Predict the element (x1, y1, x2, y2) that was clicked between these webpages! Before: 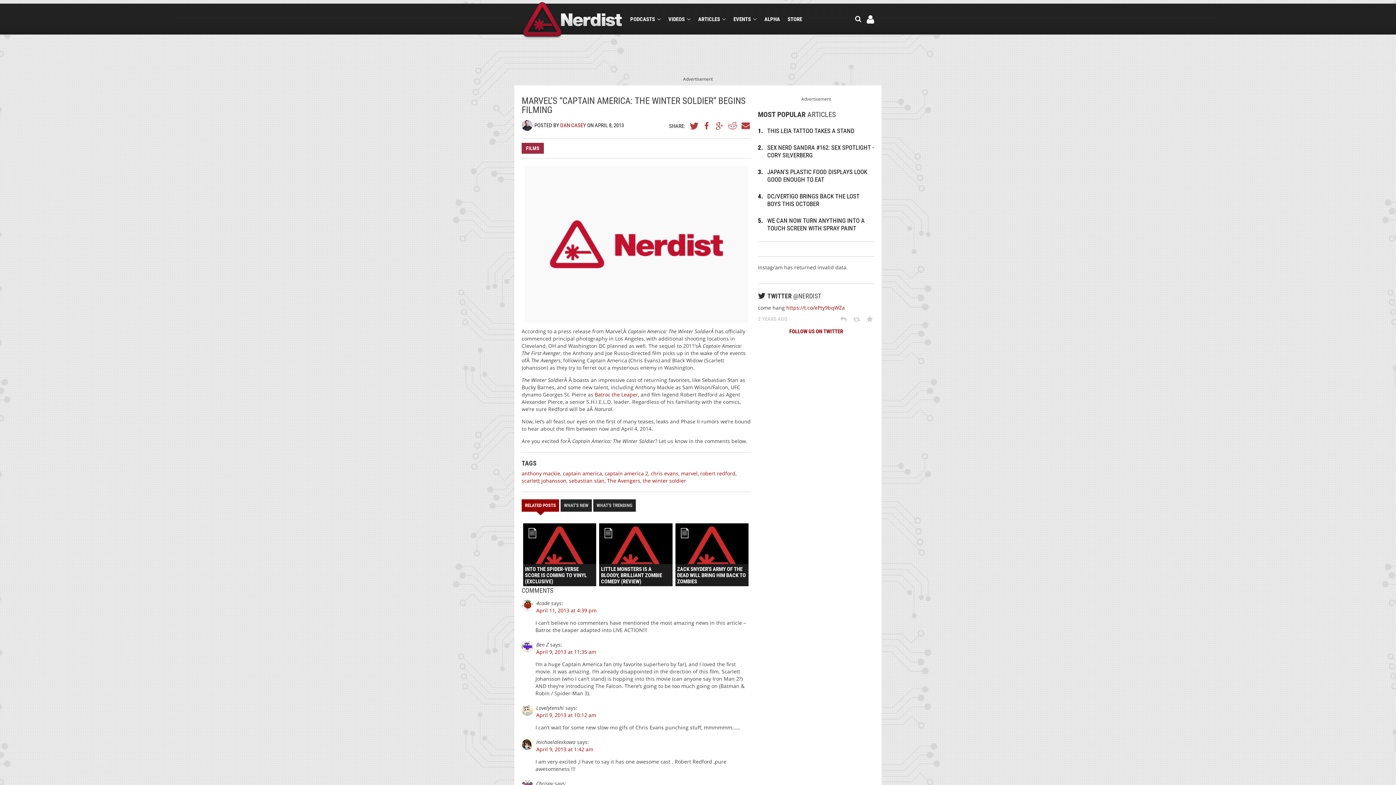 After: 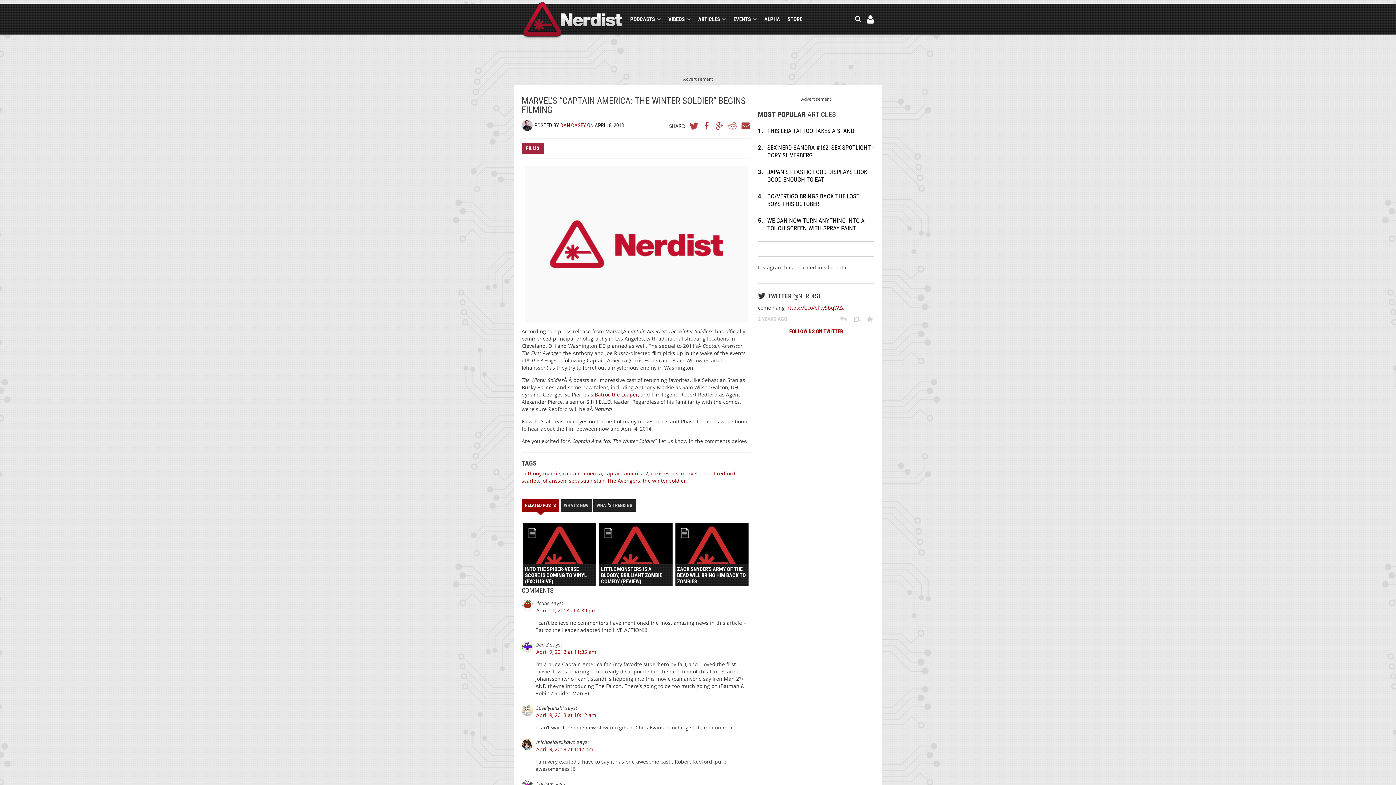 Action: label: REDDIT bbox: (727, 121, 737, 129)